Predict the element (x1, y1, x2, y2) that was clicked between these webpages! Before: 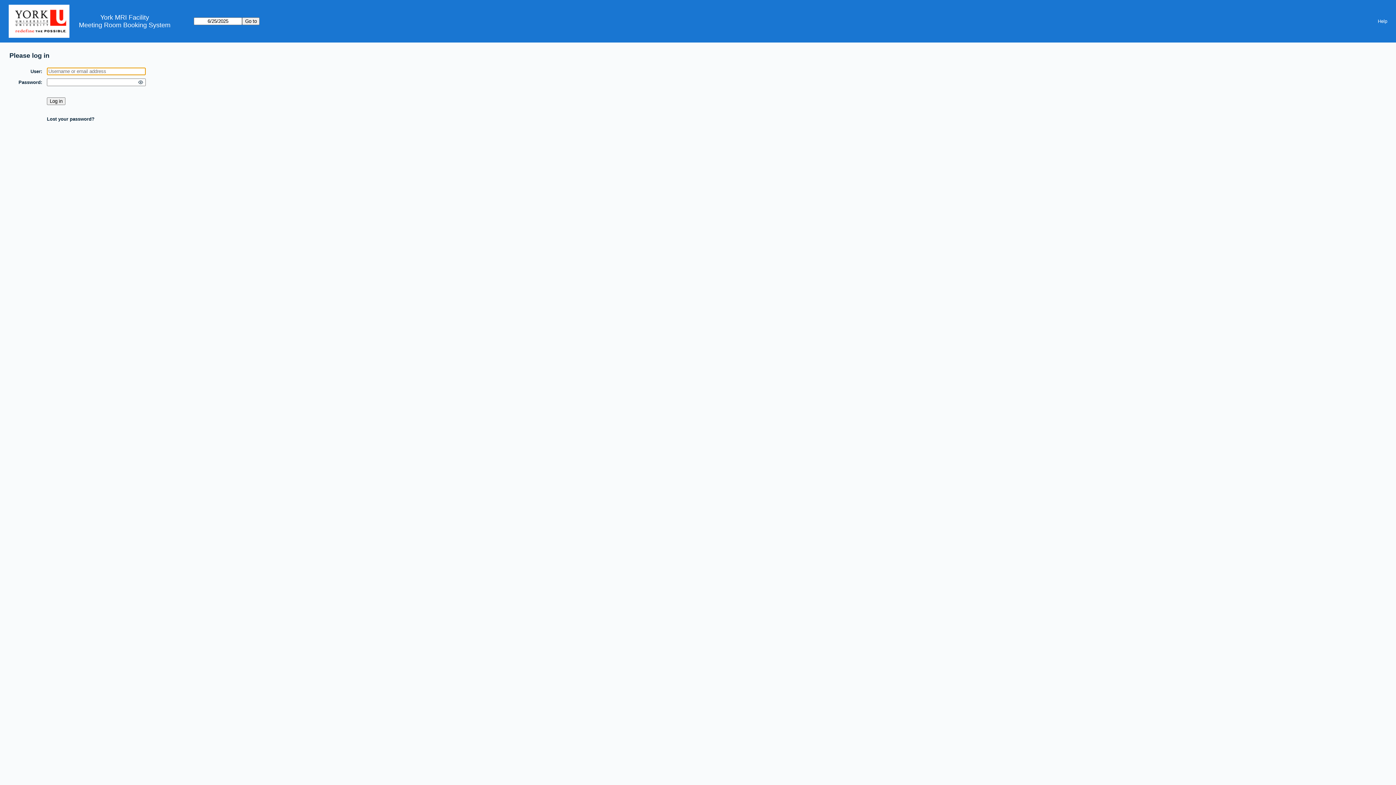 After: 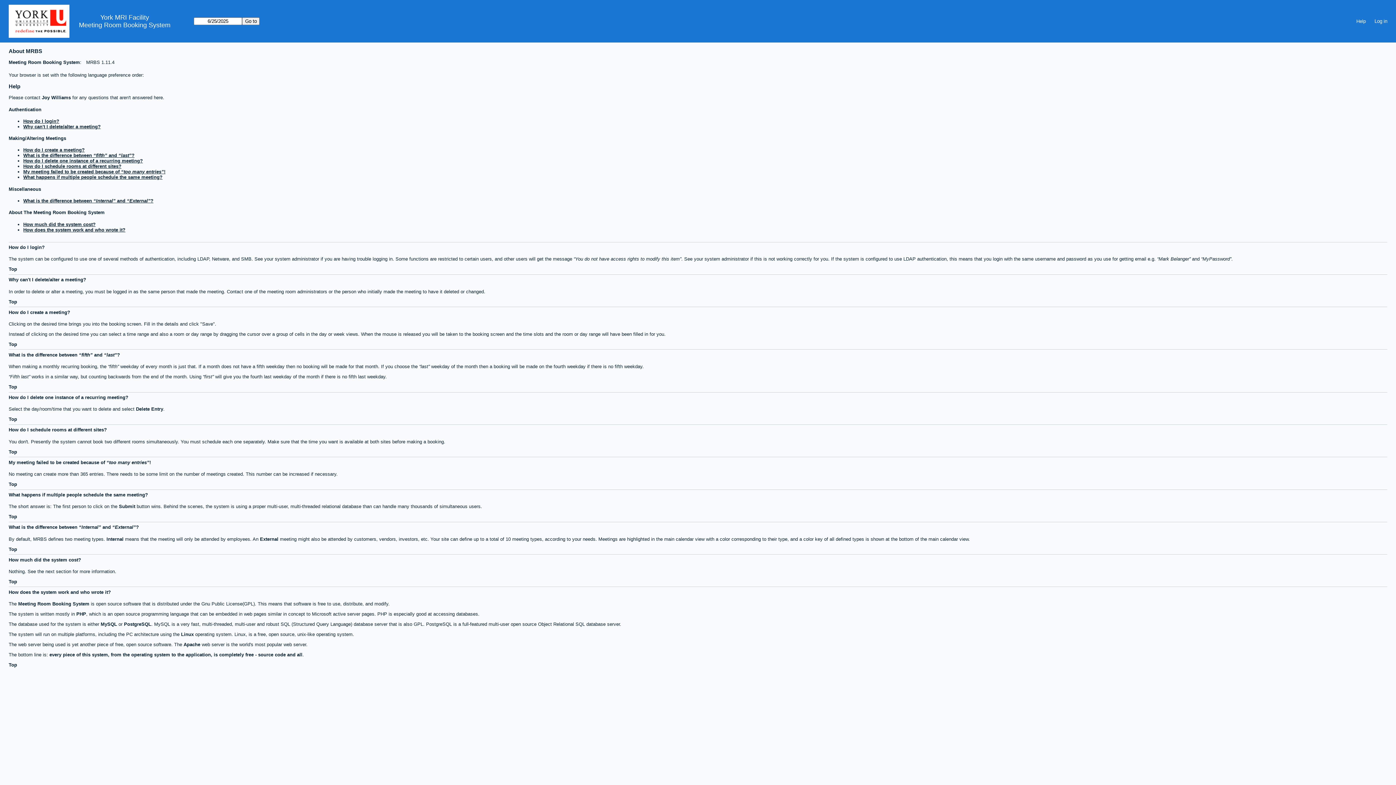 Action: label: Help bbox: (1373, 16, 1392, 26)